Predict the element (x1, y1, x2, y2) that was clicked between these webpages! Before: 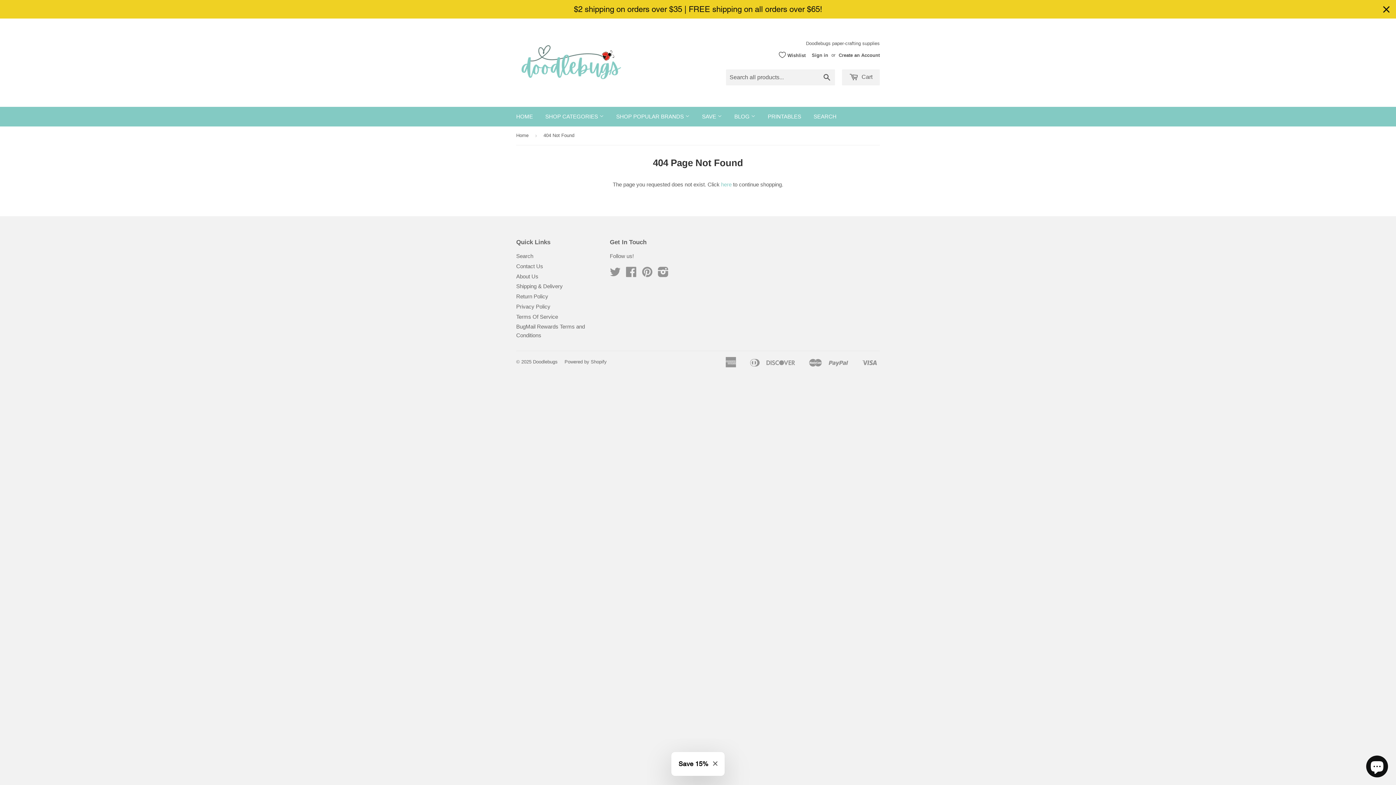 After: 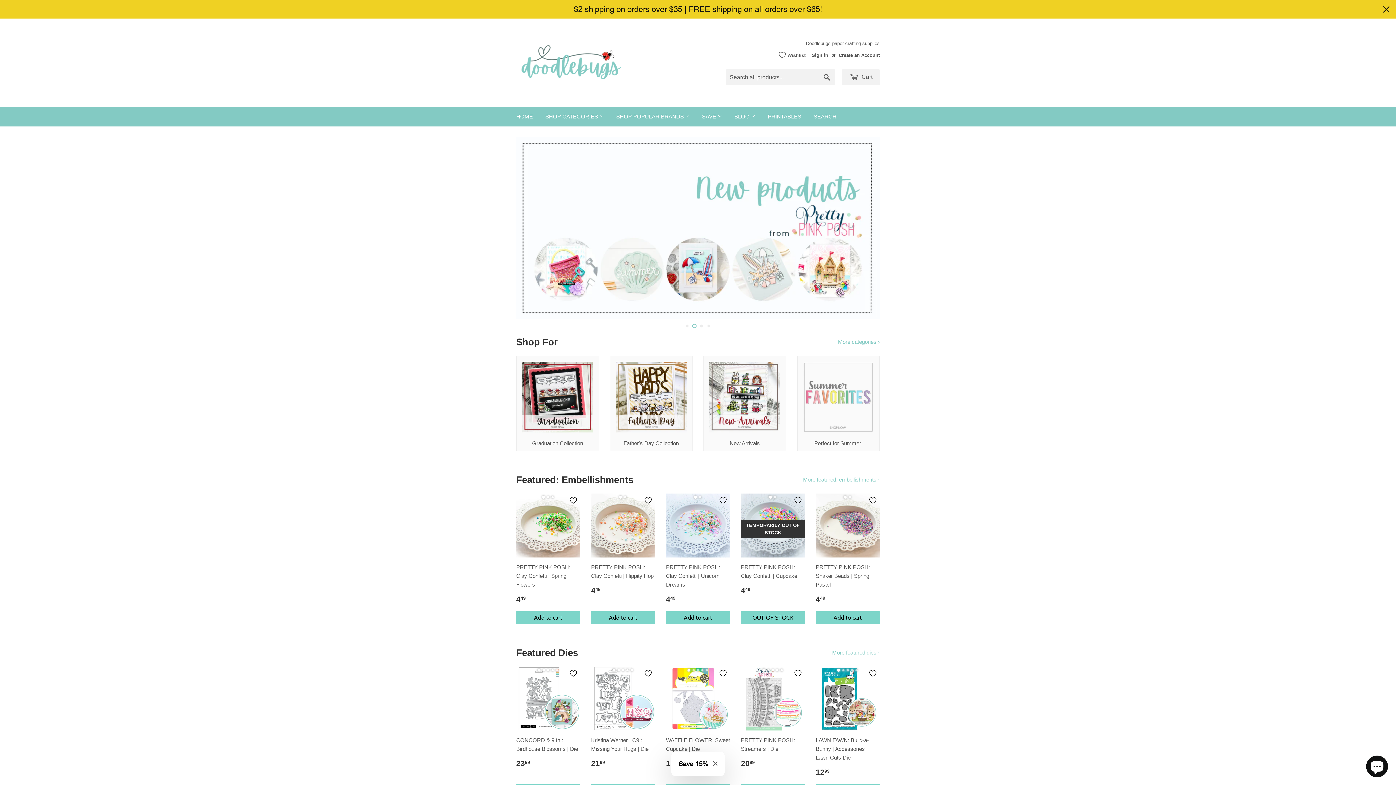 Action: bbox: (516, 34, 627, 90)